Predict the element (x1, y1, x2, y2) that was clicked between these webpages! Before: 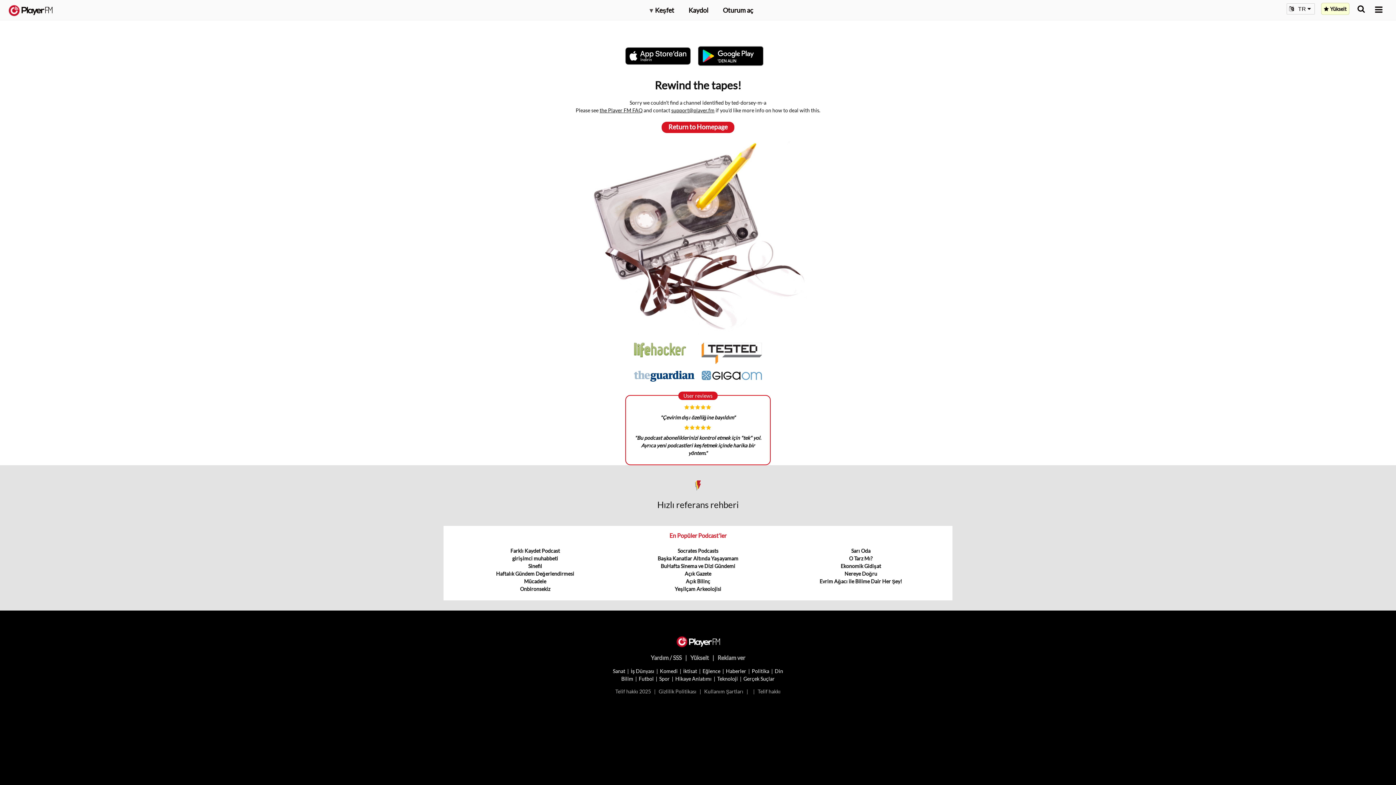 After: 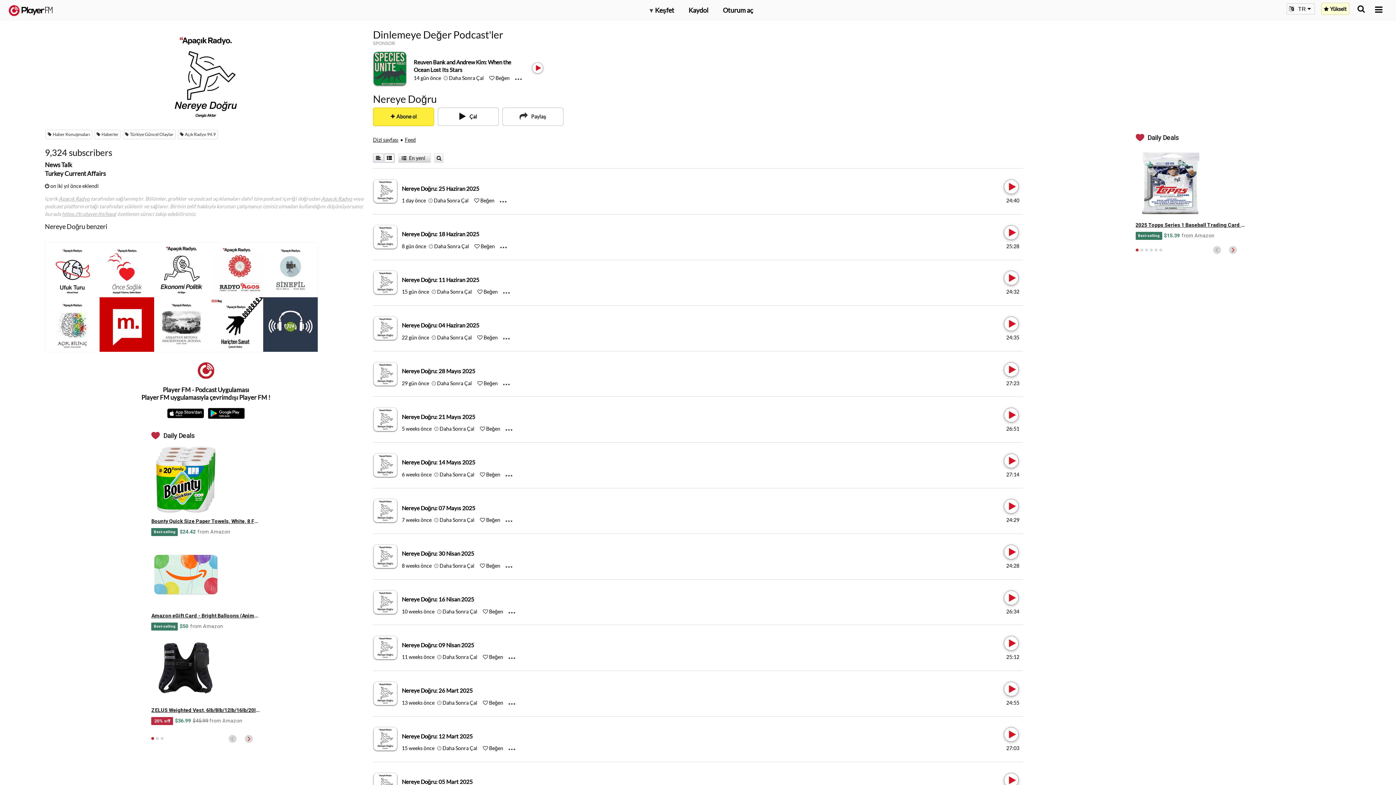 Action: bbox: (844, 571, 877, 577) label: Nereye Doğru